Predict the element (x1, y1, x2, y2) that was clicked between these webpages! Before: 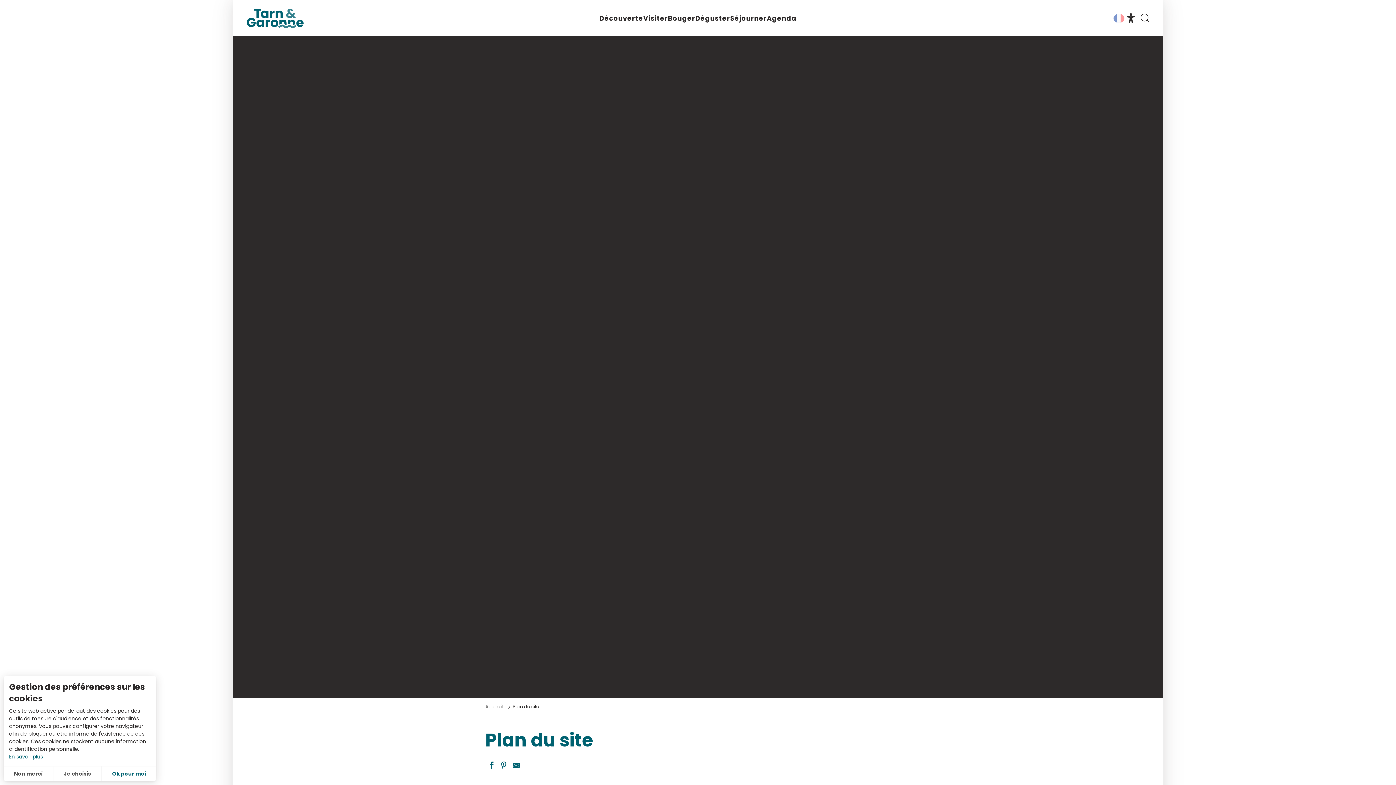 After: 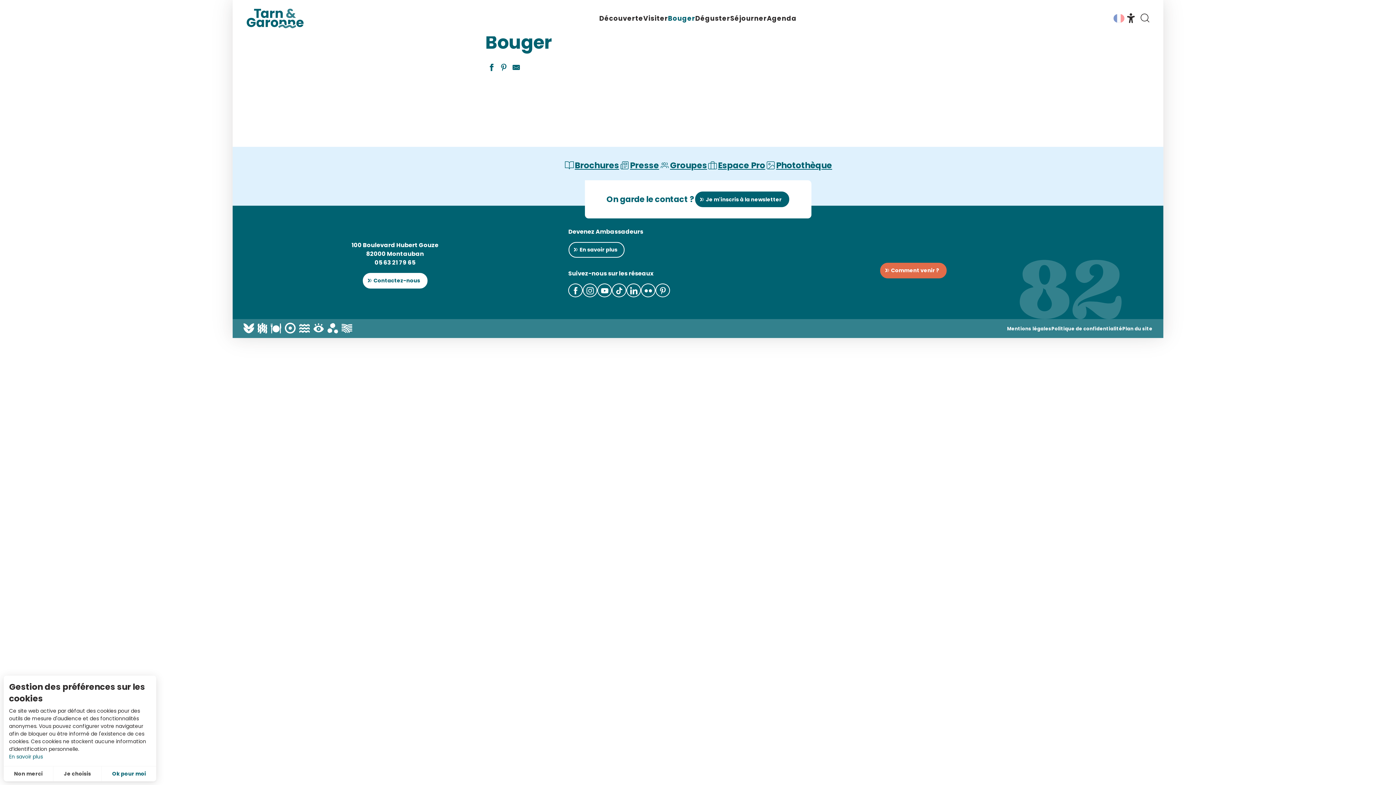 Action: label: Bouger bbox: (668, 13, 695, 22)